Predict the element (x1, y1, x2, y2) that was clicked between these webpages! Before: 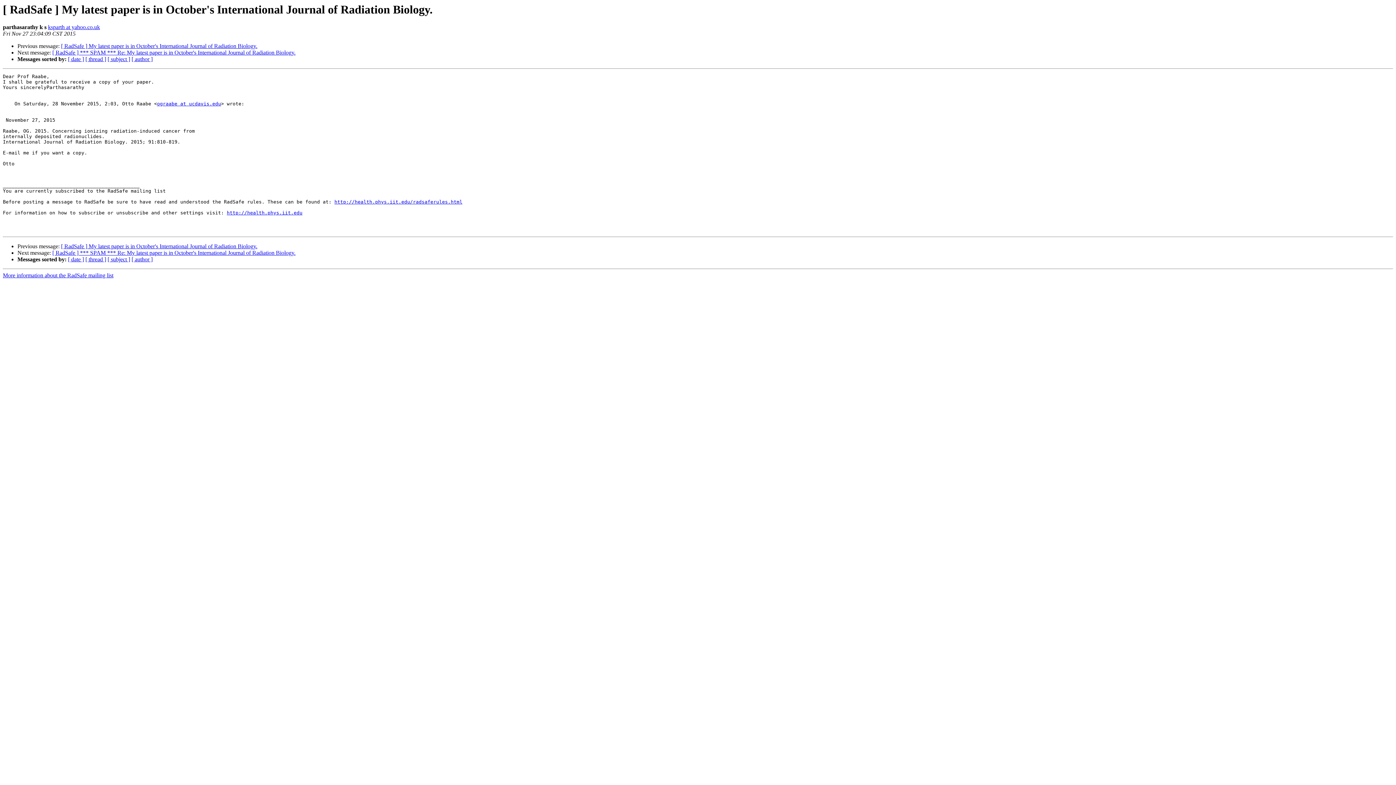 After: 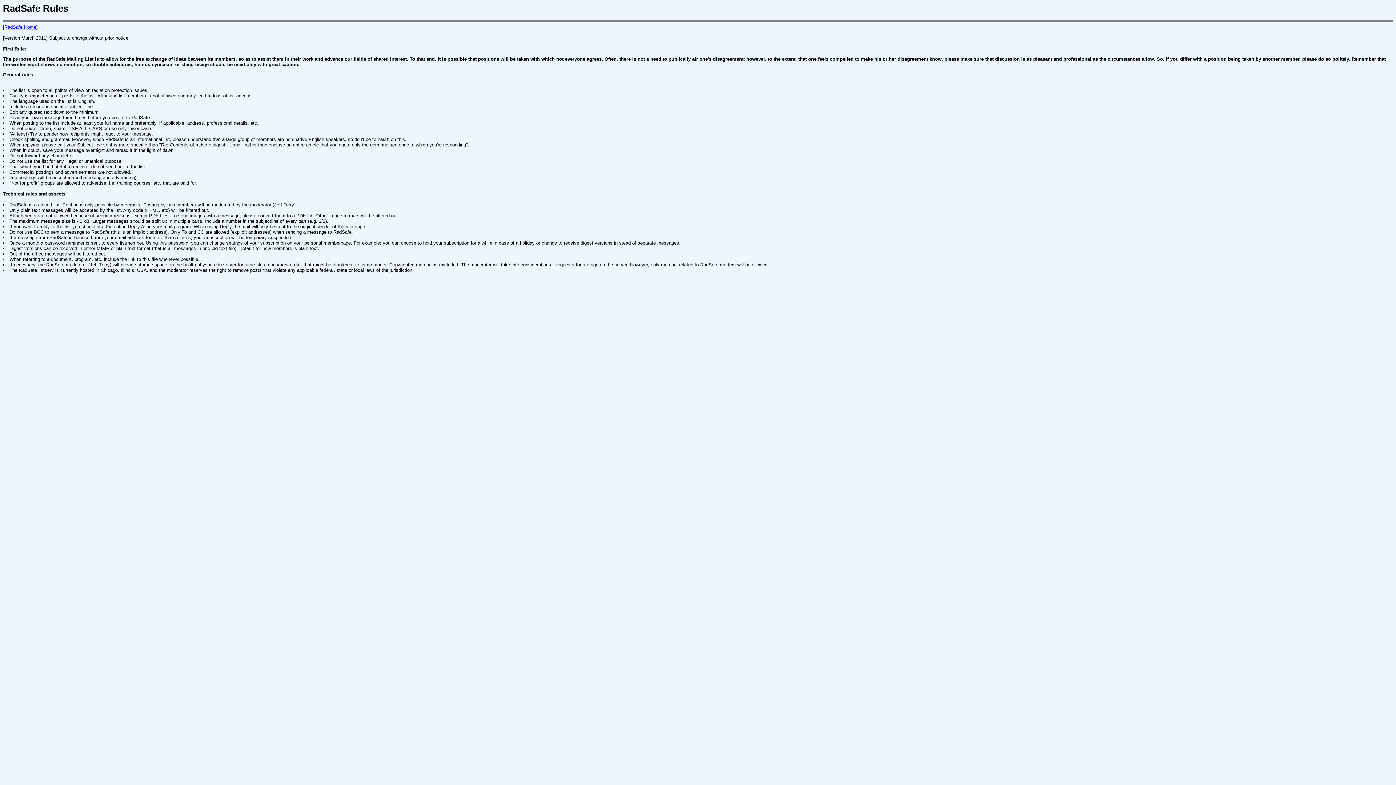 Action: bbox: (334, 199, 462, 204) label: http://health.phys.iit.edu/radsaferules.html